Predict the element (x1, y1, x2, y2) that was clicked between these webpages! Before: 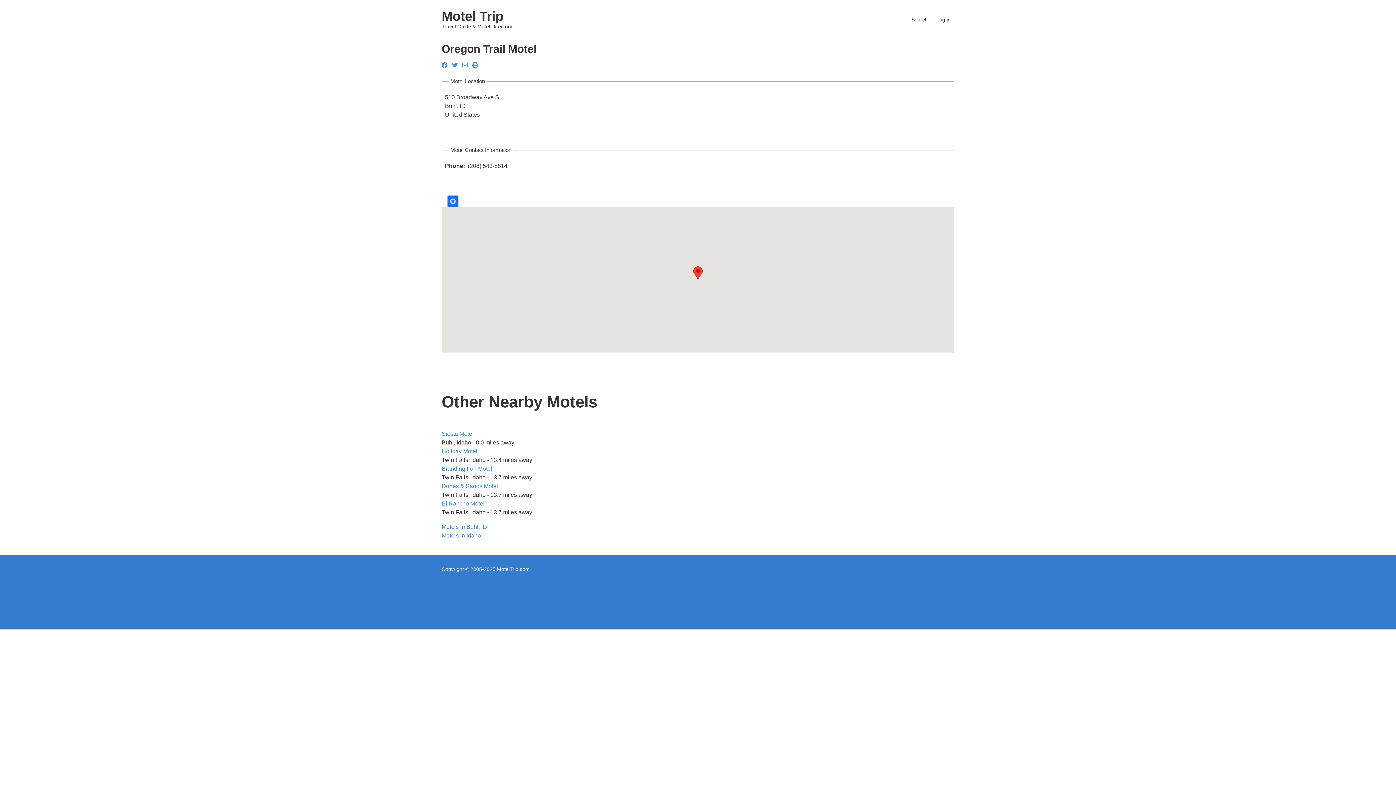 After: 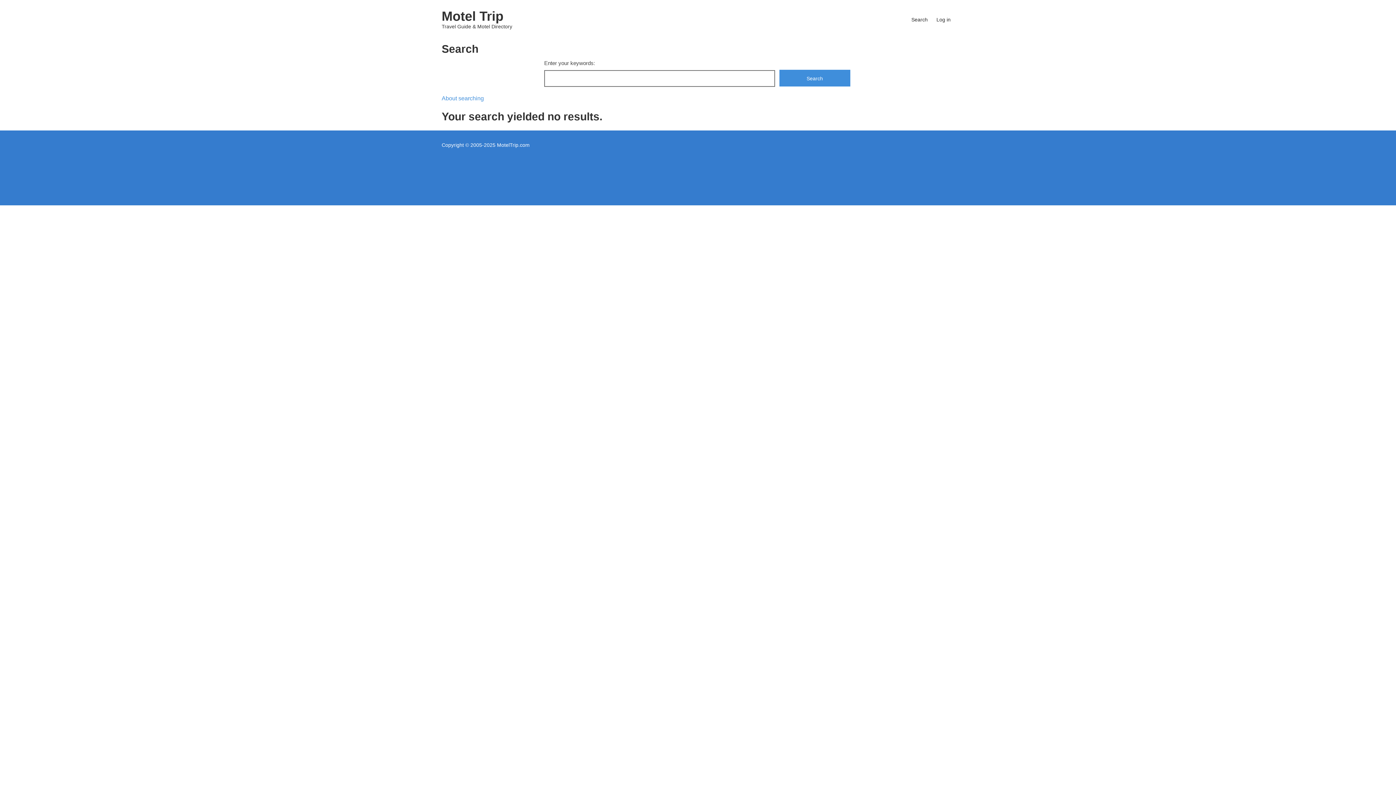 Action: label: Search bbox: (908, 11, 931, 29)